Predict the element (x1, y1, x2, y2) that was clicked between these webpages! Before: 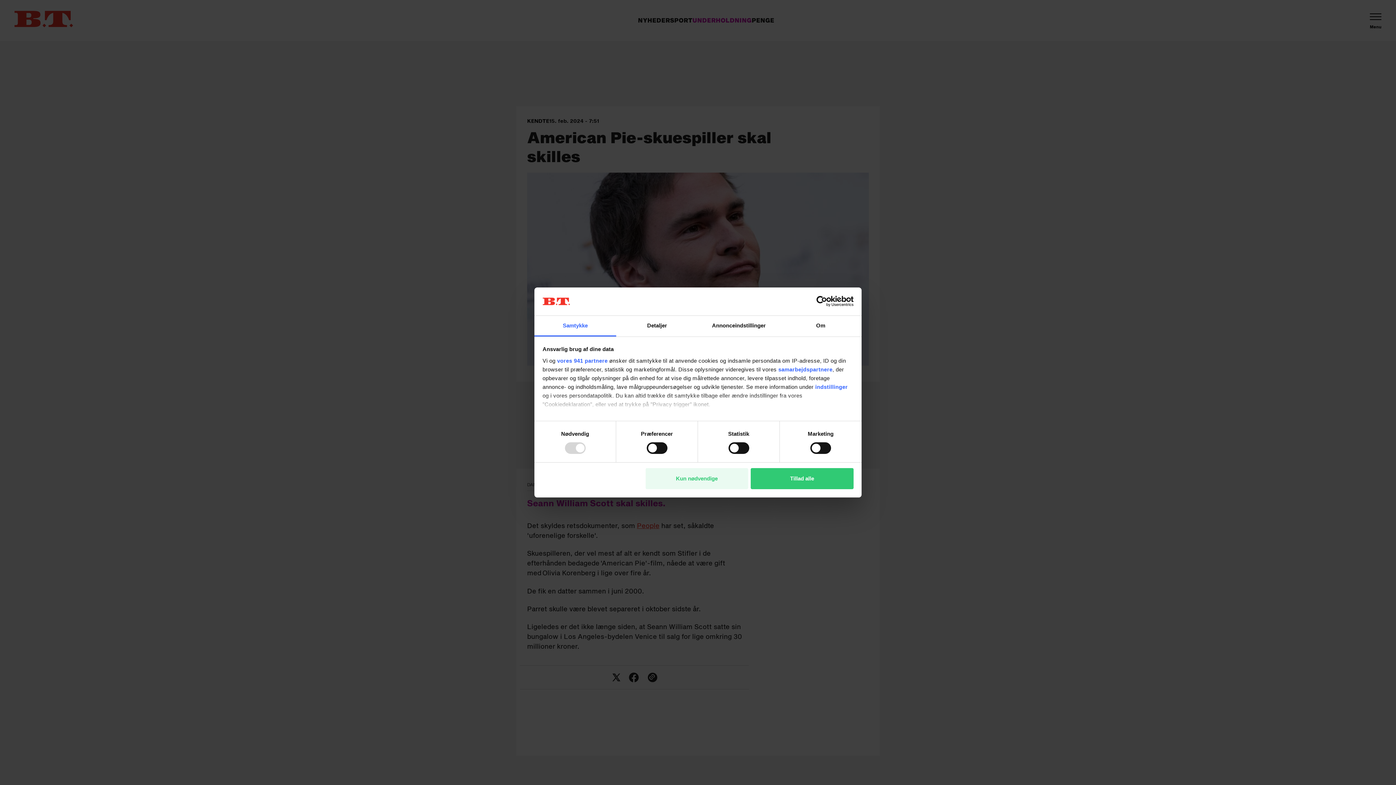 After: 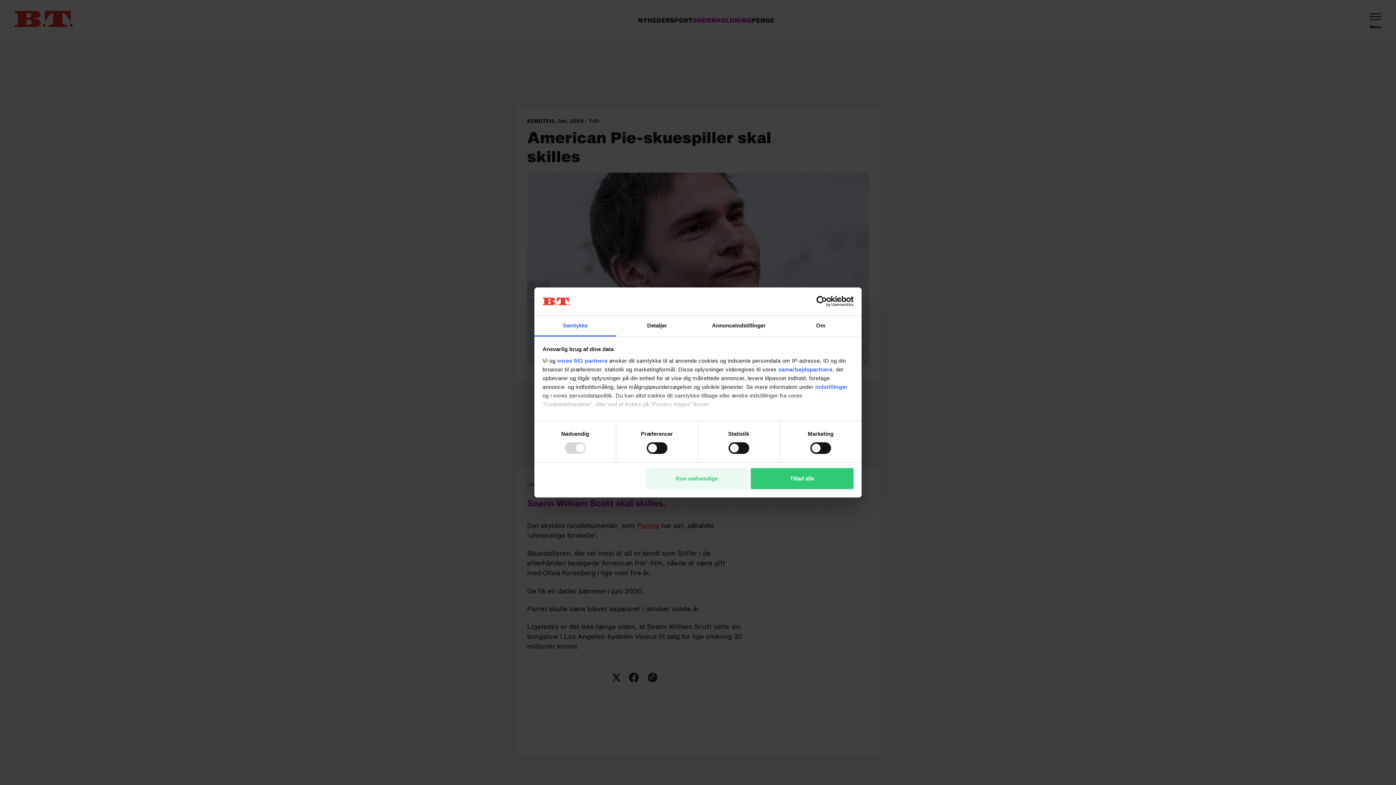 Action: bbox: (534, 315, 616, 336) label: Samtykke